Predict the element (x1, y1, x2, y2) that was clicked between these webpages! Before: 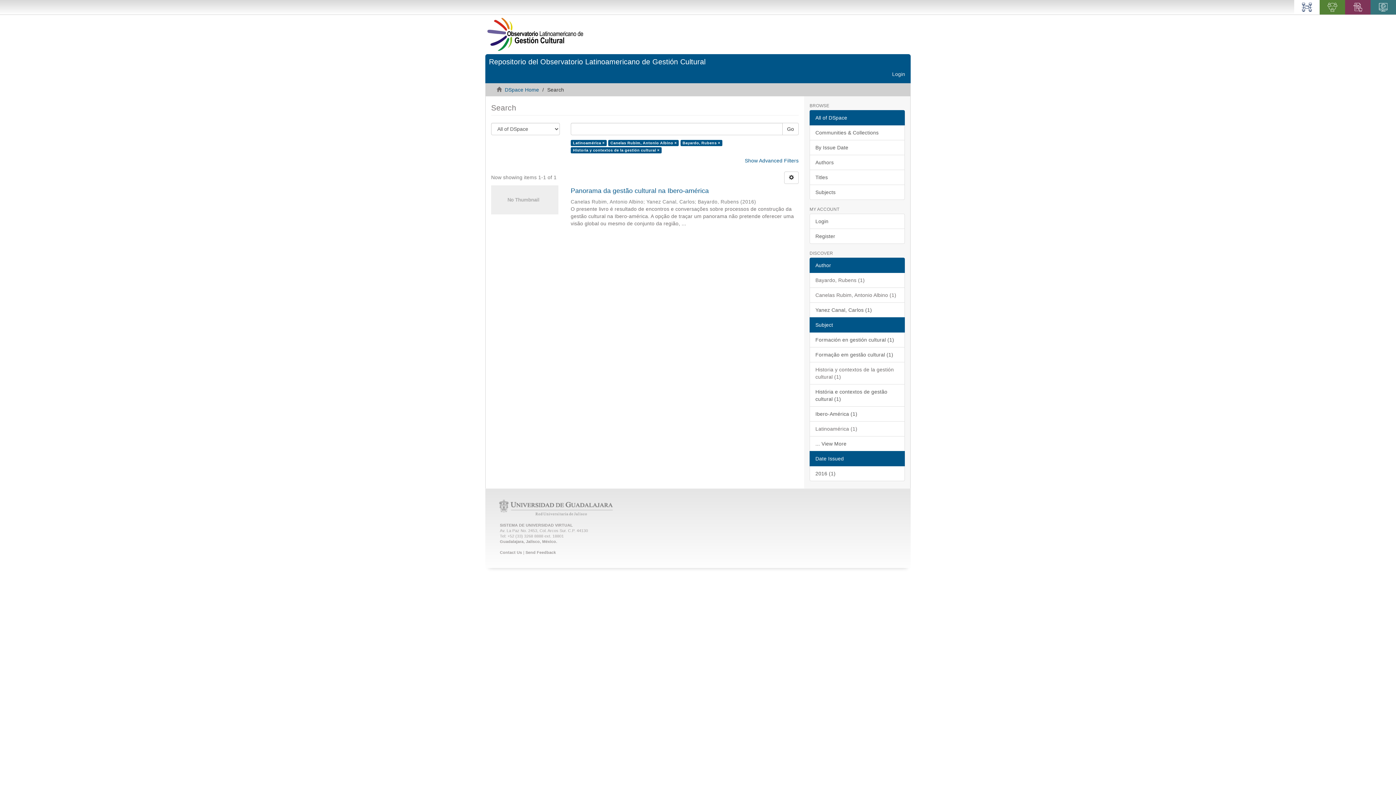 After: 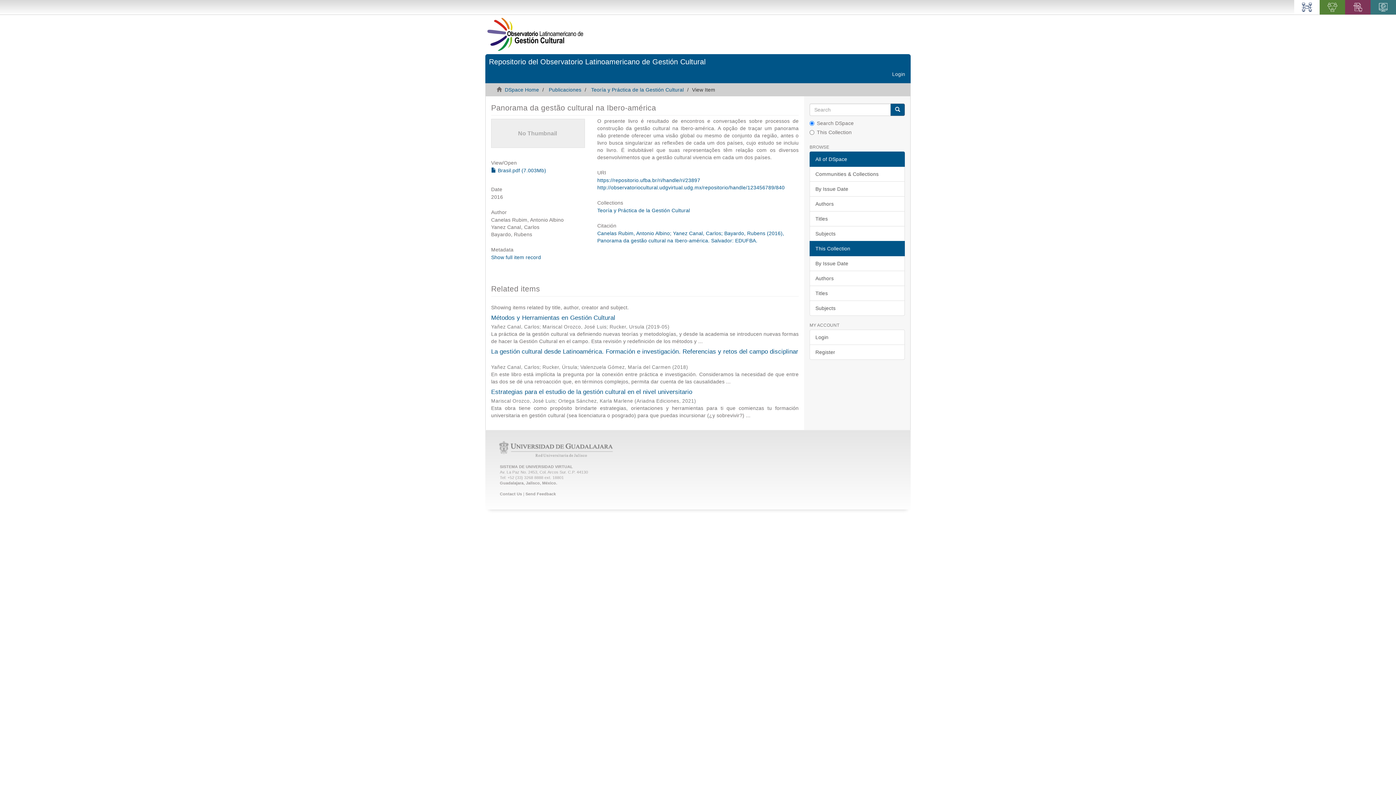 Action: bbox: (491, 185, 558, 214)